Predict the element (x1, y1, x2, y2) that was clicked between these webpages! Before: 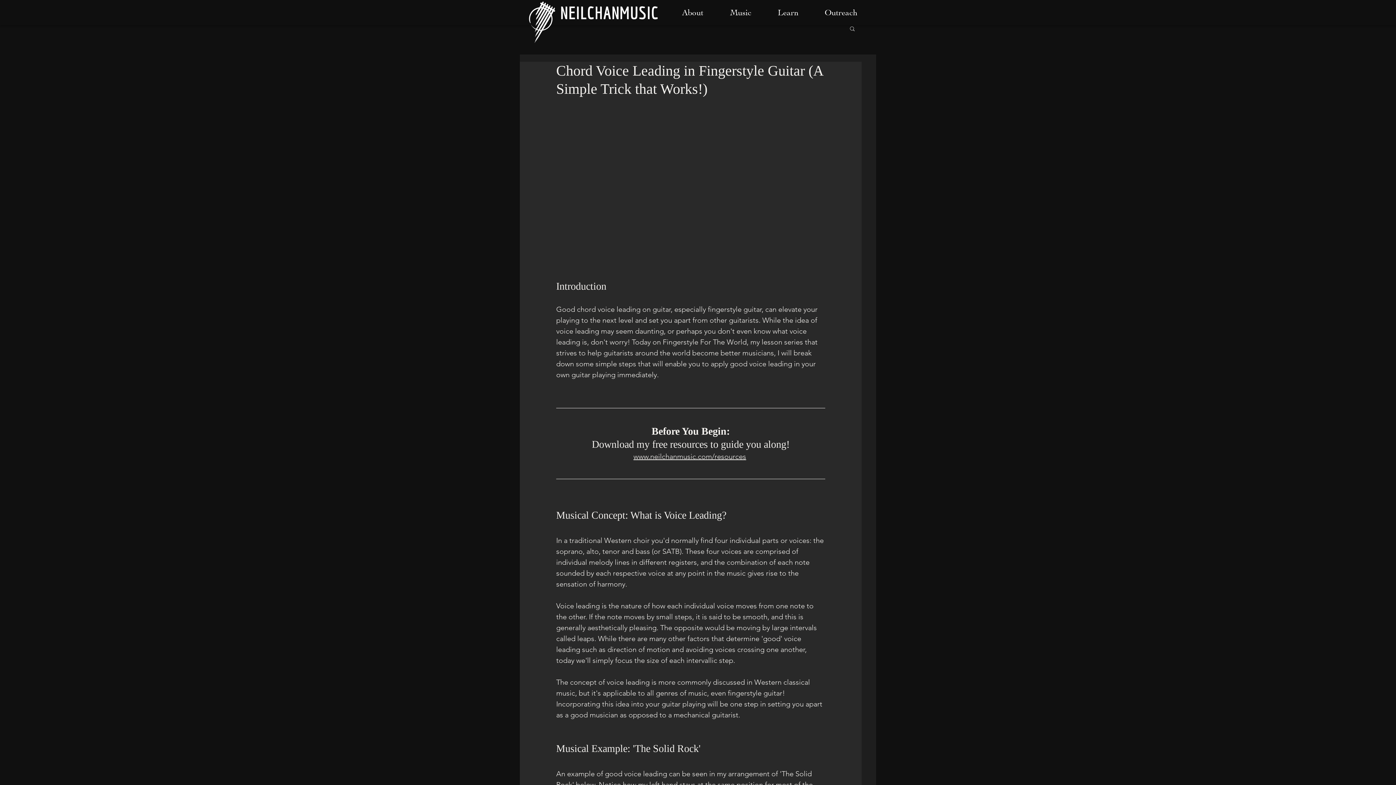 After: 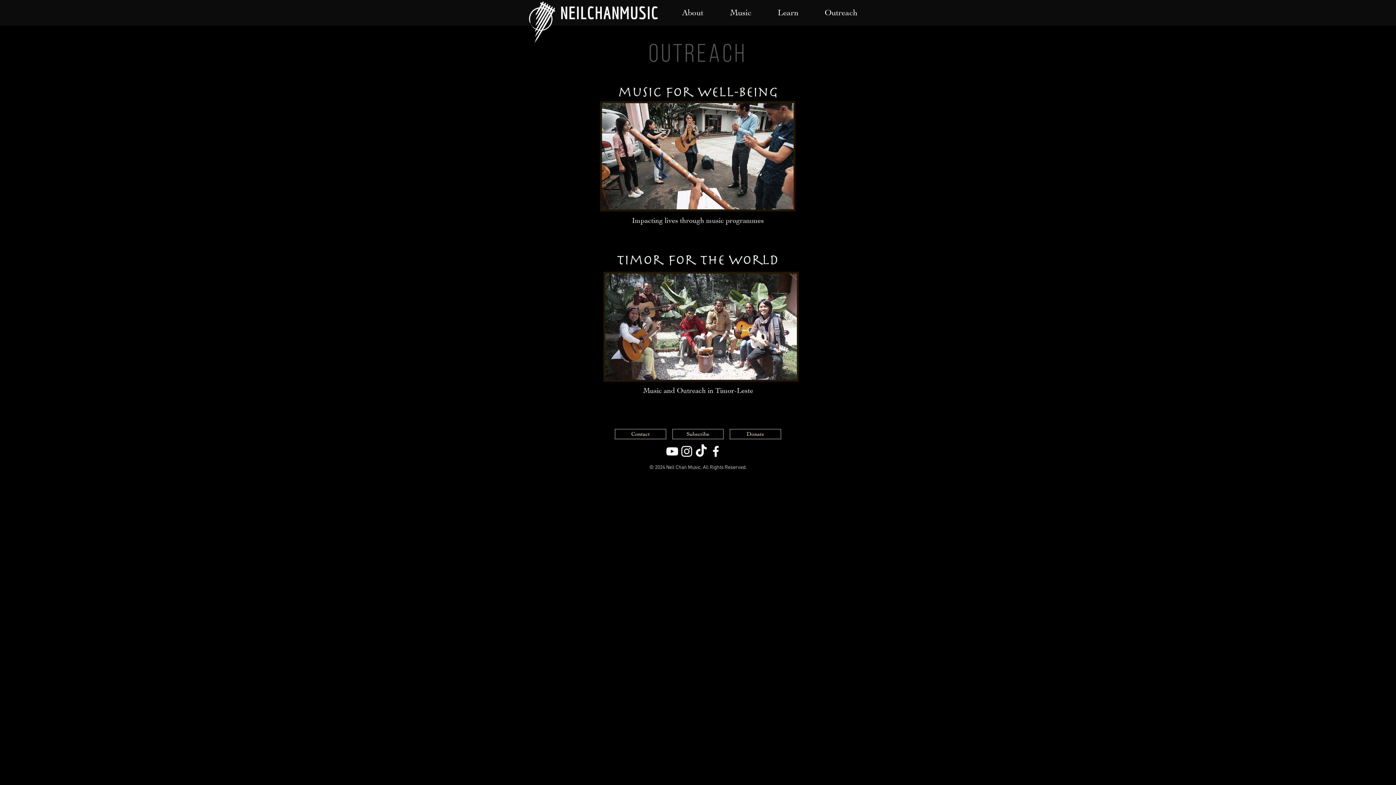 Action: label: Outreach bbox: (811, 3, 870, 21)